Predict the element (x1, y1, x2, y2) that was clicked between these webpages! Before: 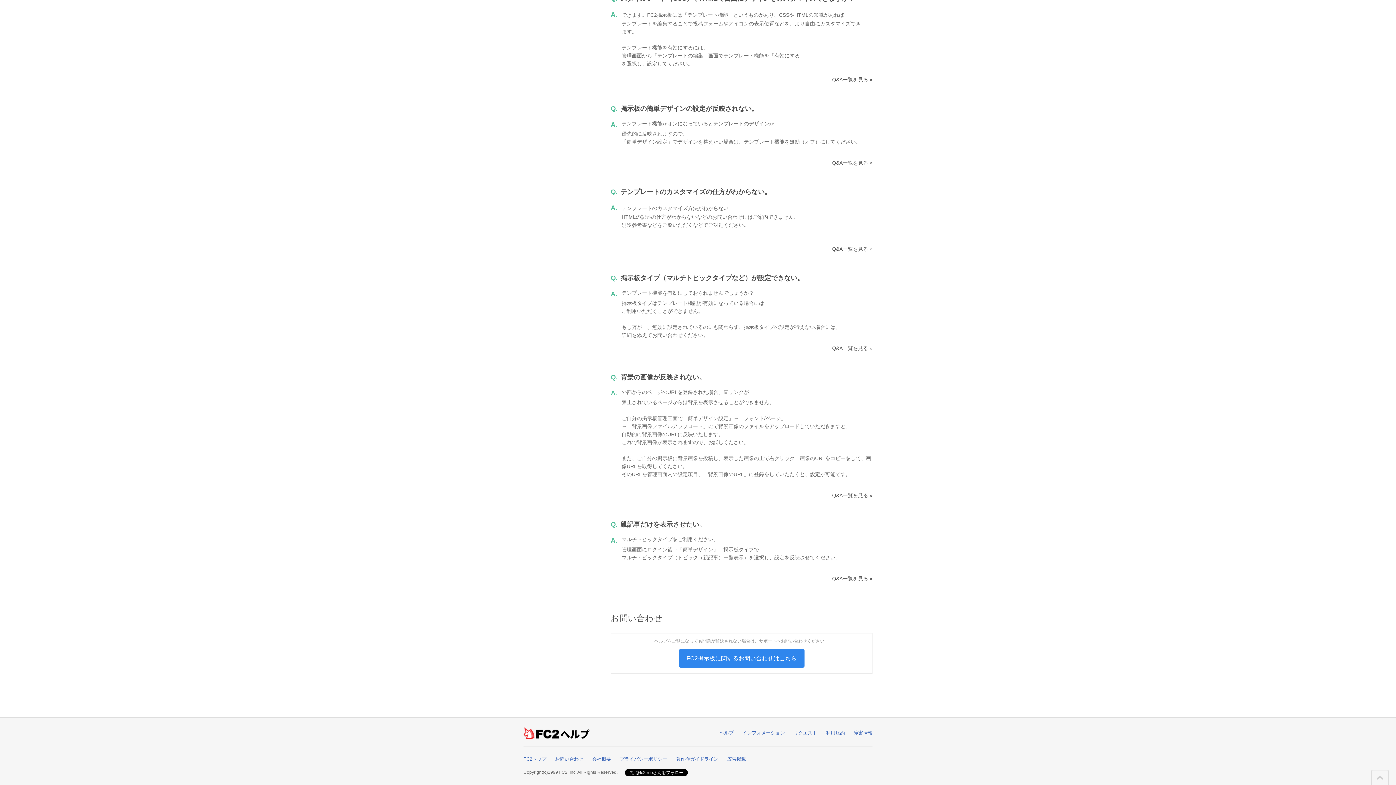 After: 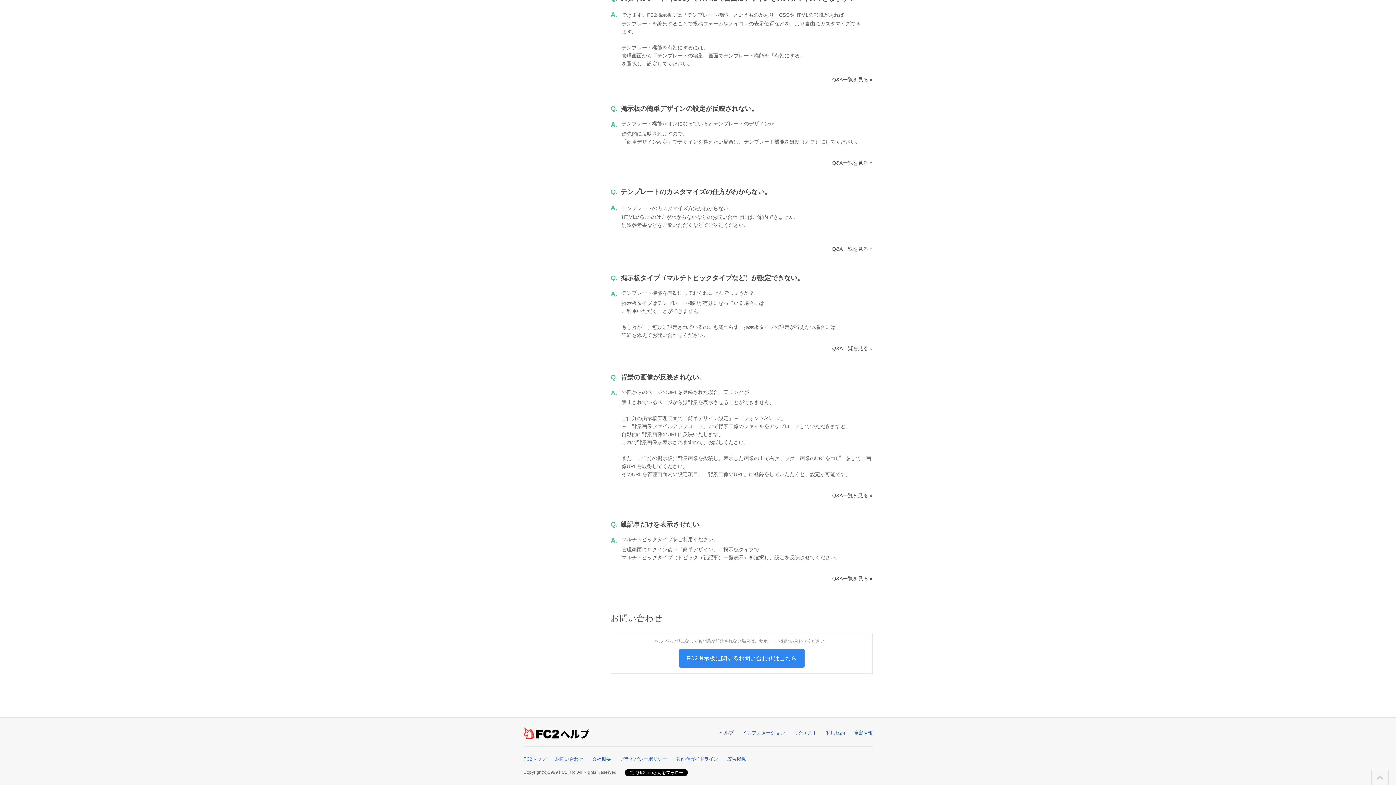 Action: label: 利用規約 bbox: (826, 730, 845, 735)